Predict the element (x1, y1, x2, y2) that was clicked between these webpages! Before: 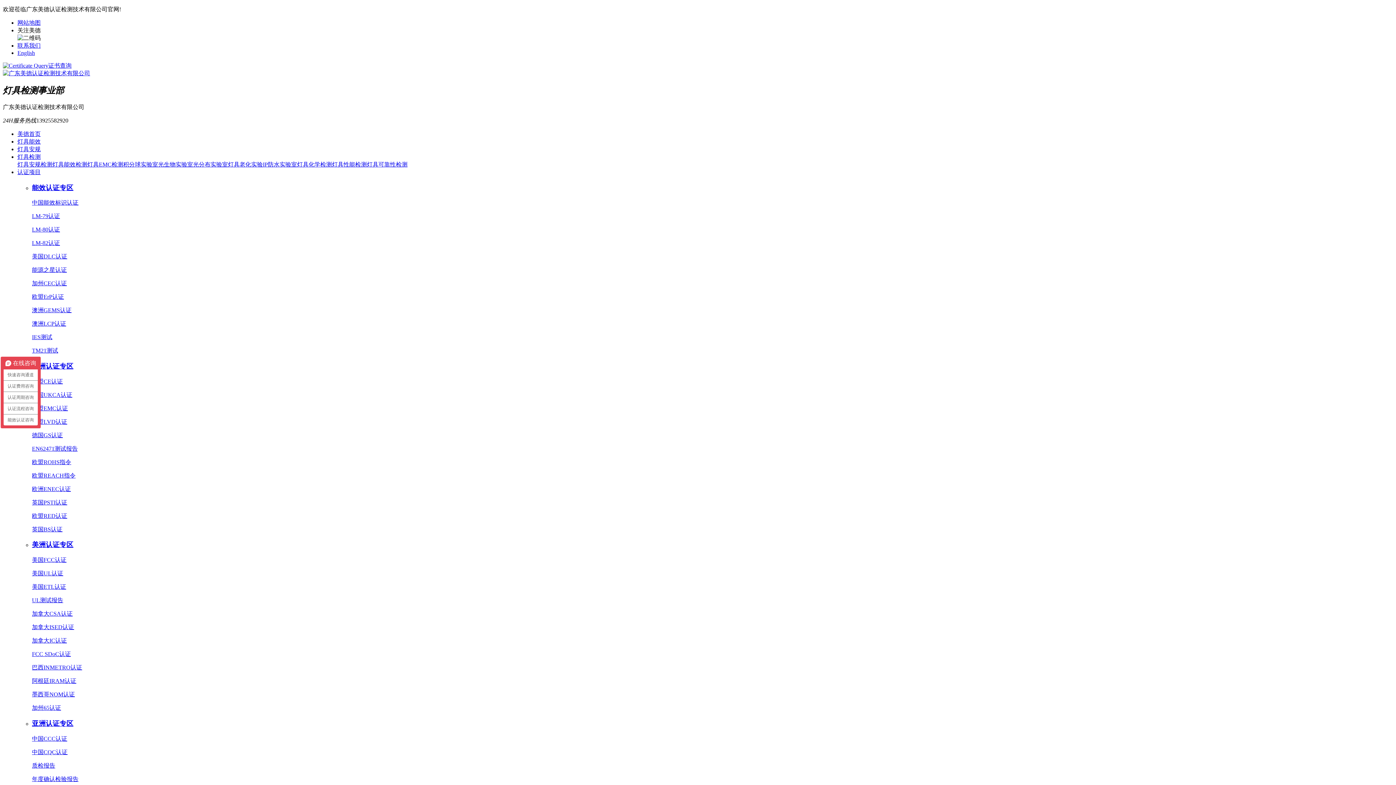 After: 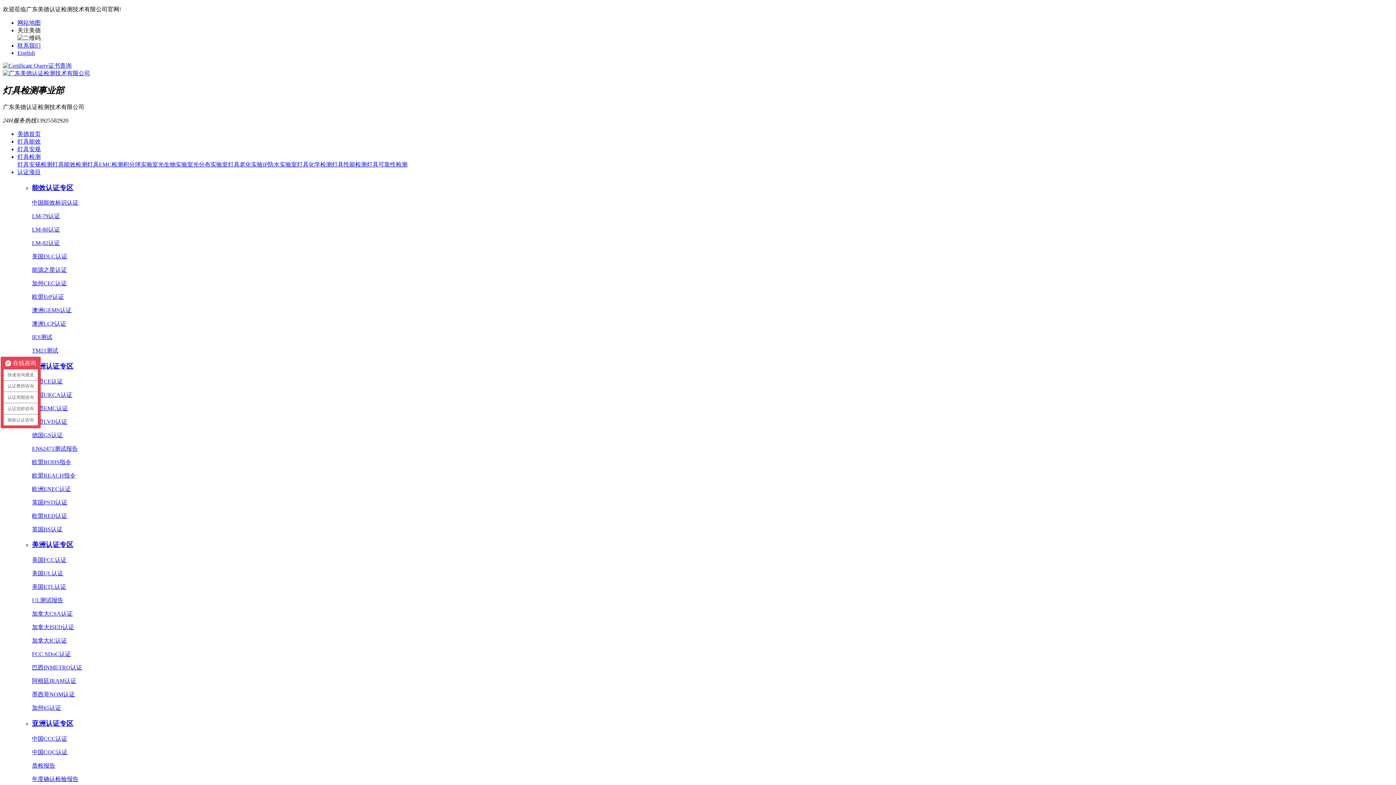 Action: bbox: (32, 486, 70, 492) label: 欧洲ENEC认证